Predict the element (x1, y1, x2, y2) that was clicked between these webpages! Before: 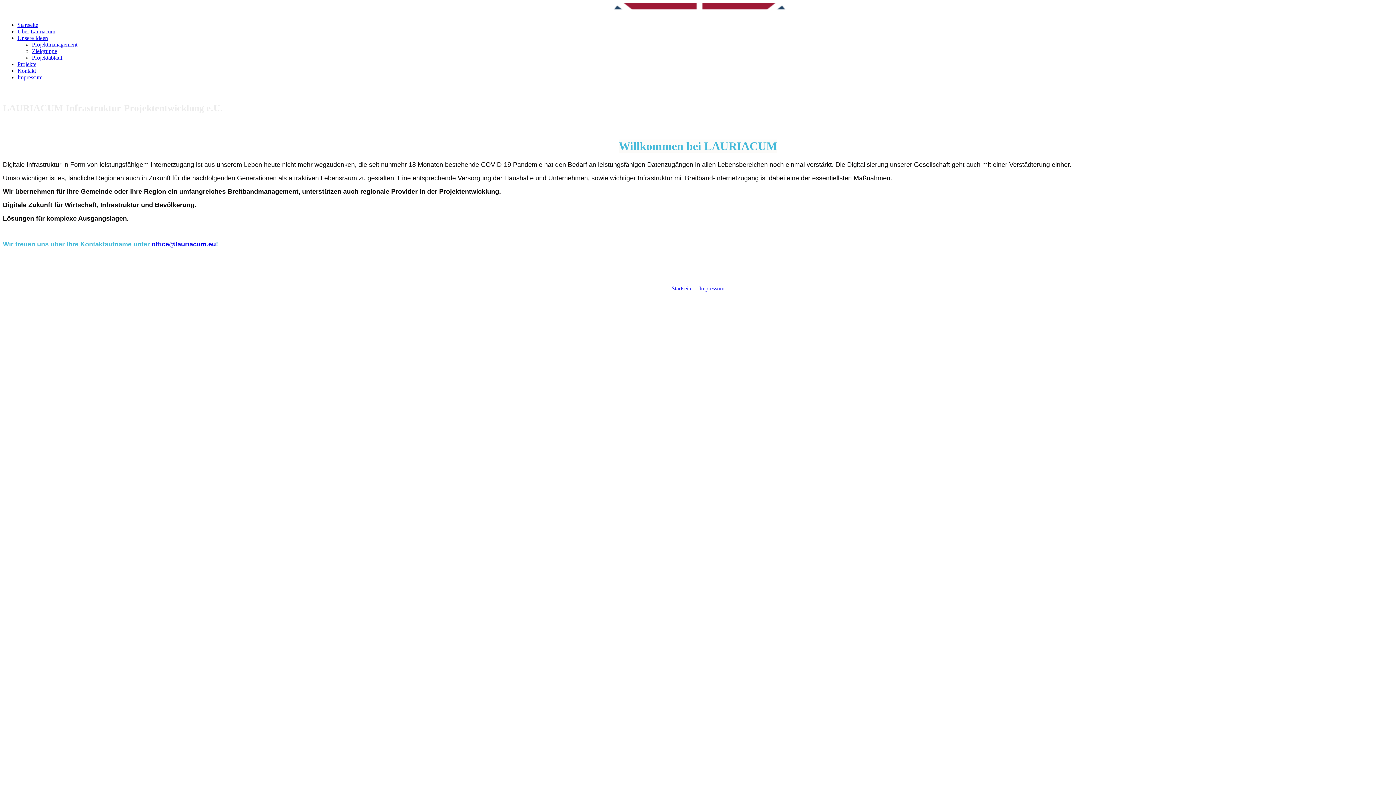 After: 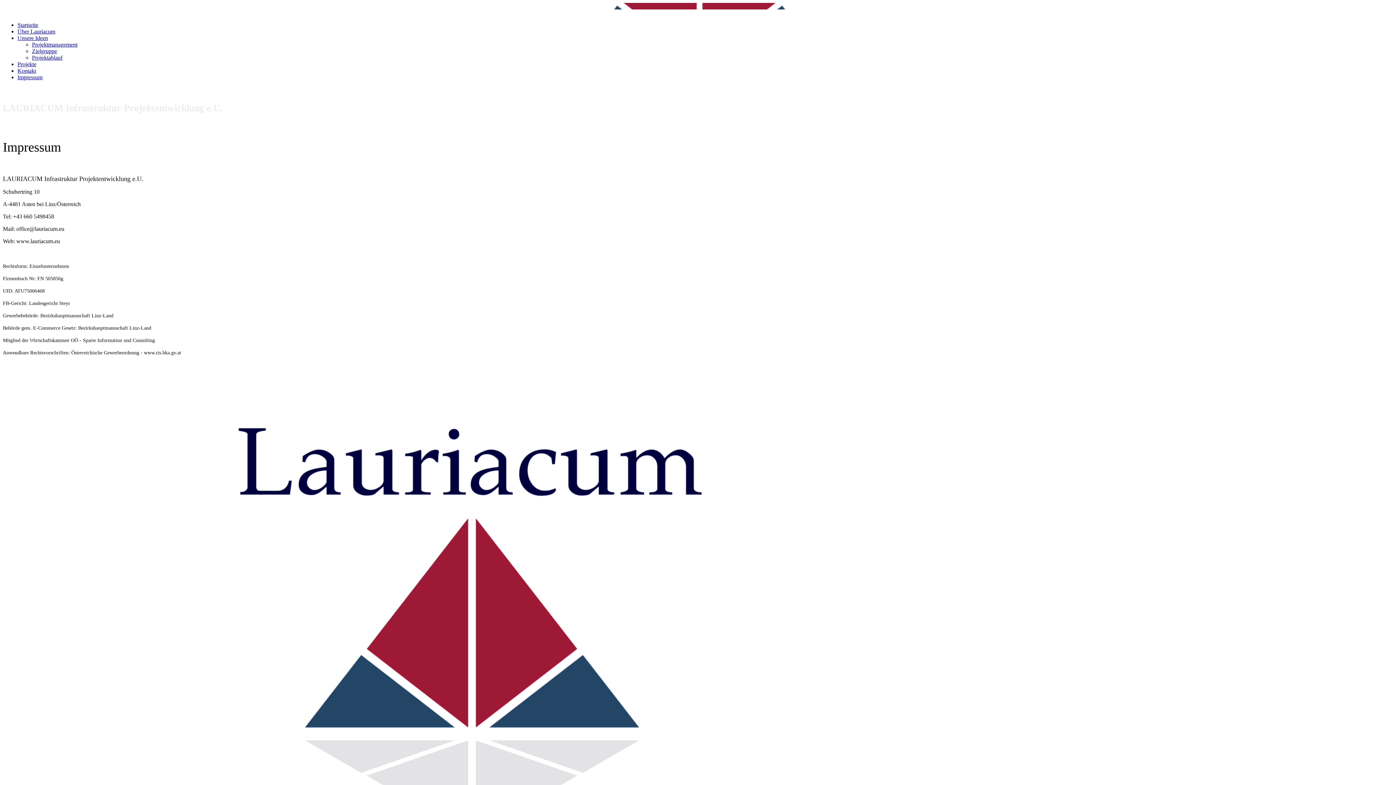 Action: label: Impressum bbox: (17, 74, 42, 80)